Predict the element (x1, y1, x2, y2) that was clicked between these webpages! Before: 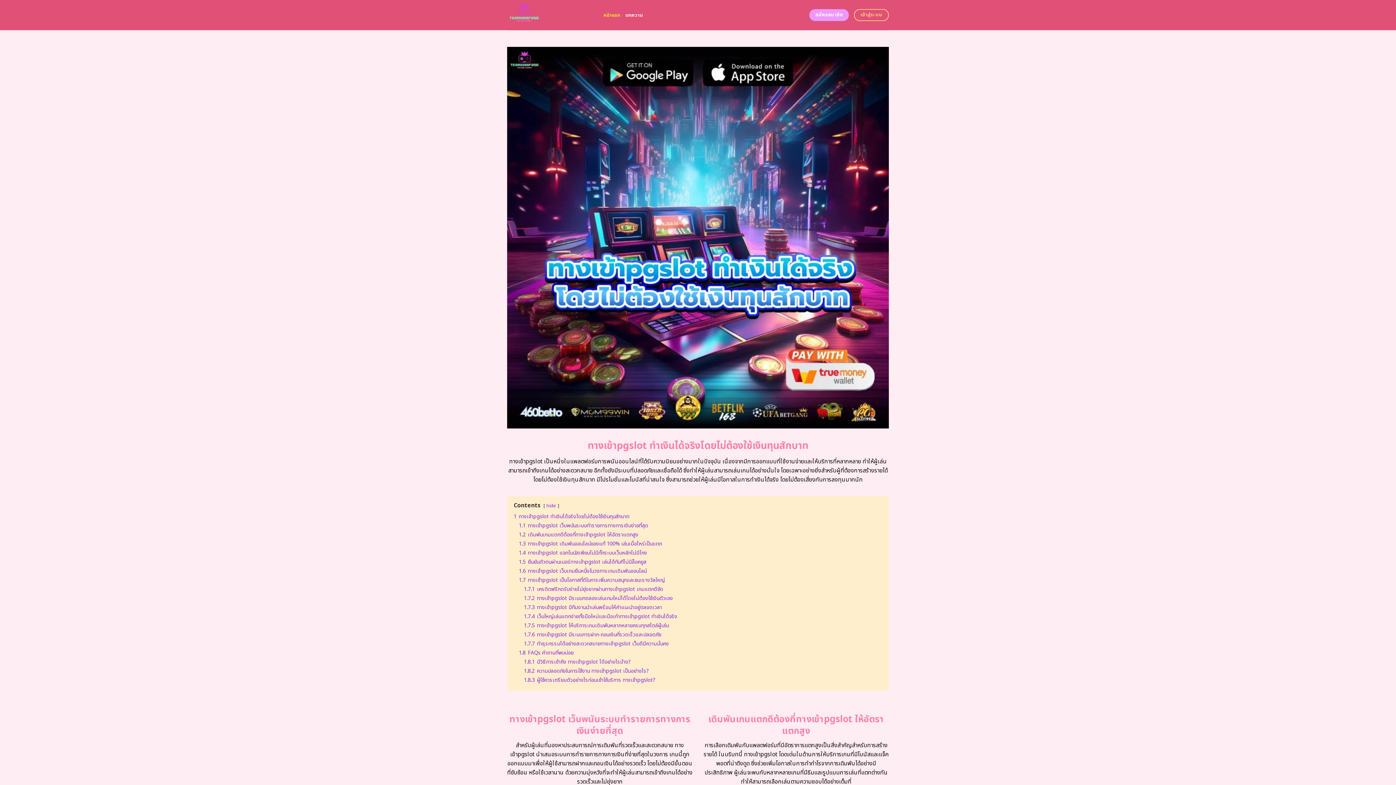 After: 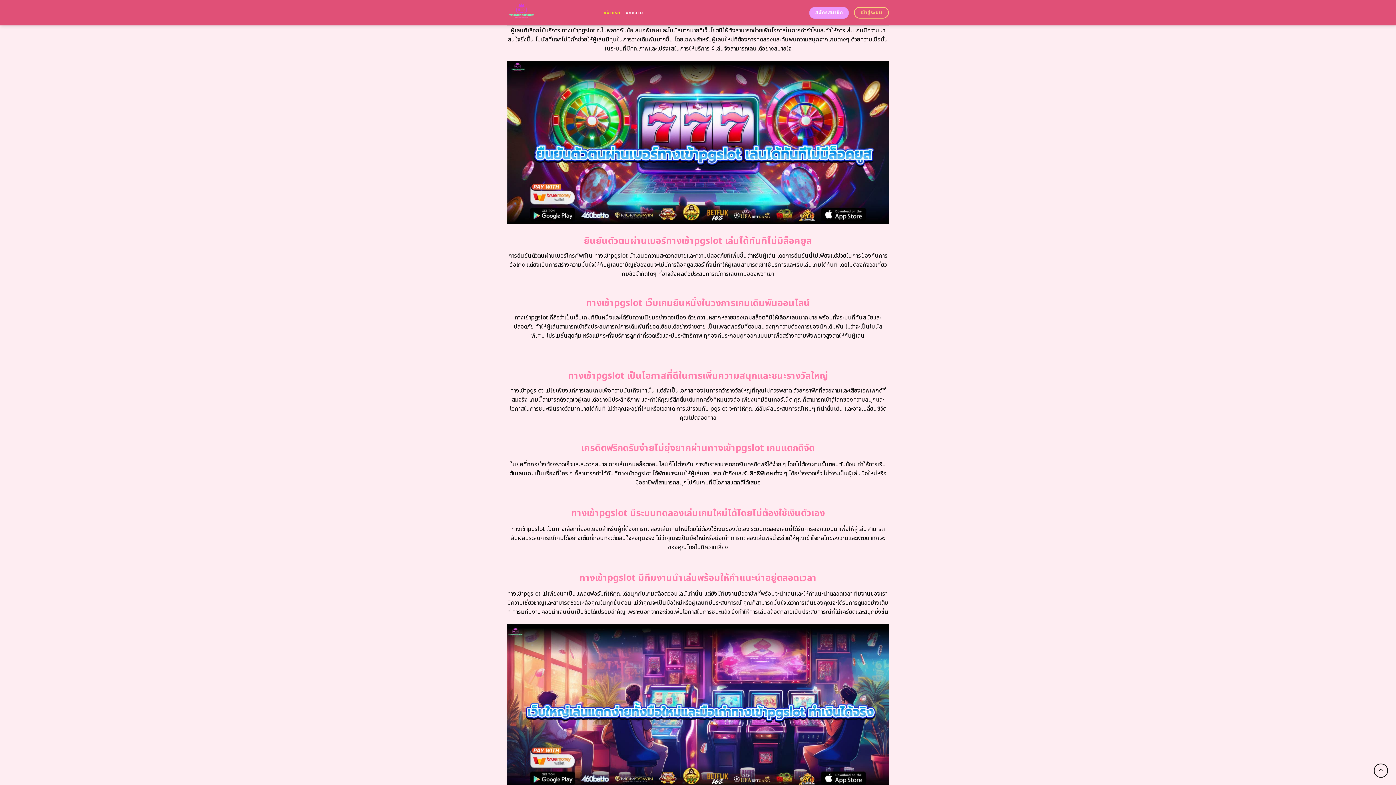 Action: label: 1.4 ทางเข้าpgslot แจกโบนัสเพียบไม่มีกั๊กระบบเว็บหลักไม่มีโกง bbox: (518, 549, 647, 556)